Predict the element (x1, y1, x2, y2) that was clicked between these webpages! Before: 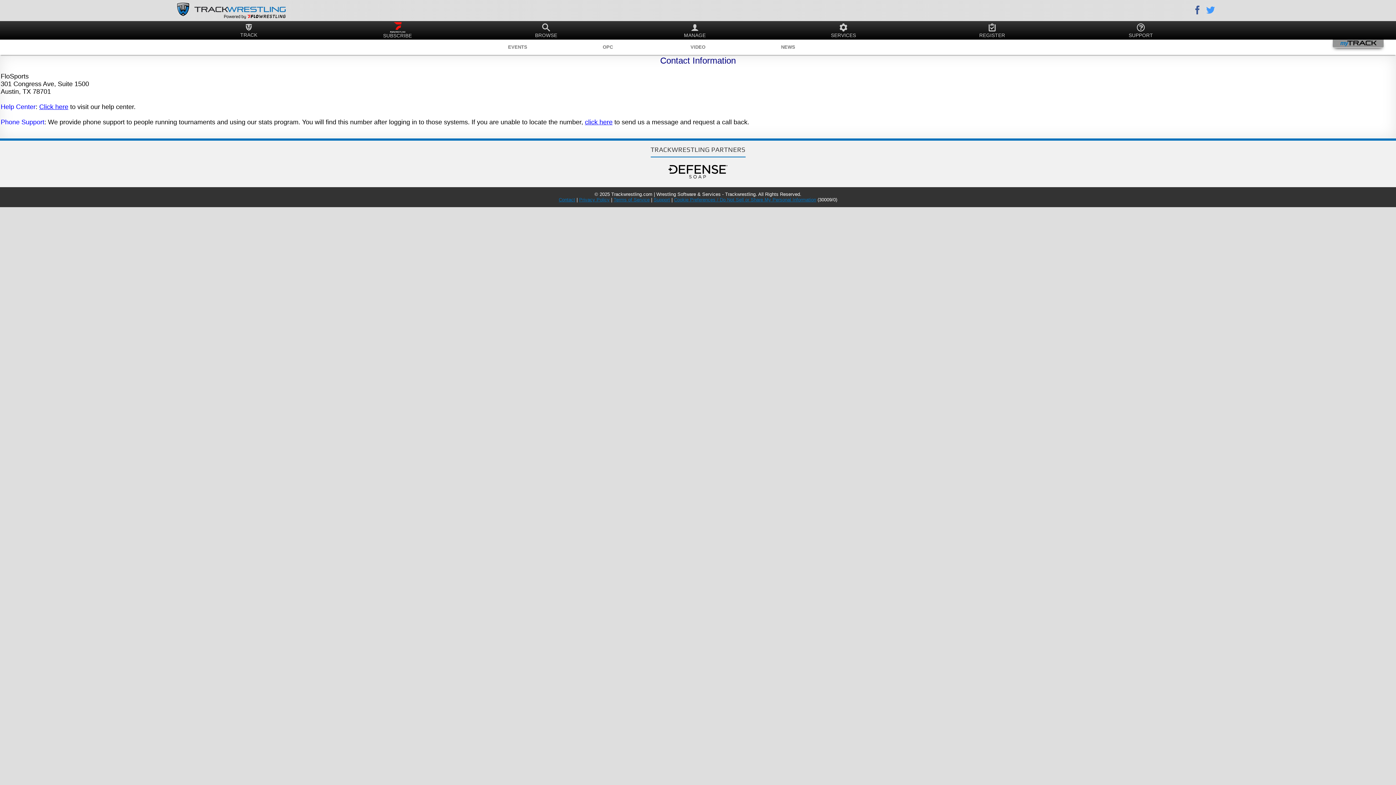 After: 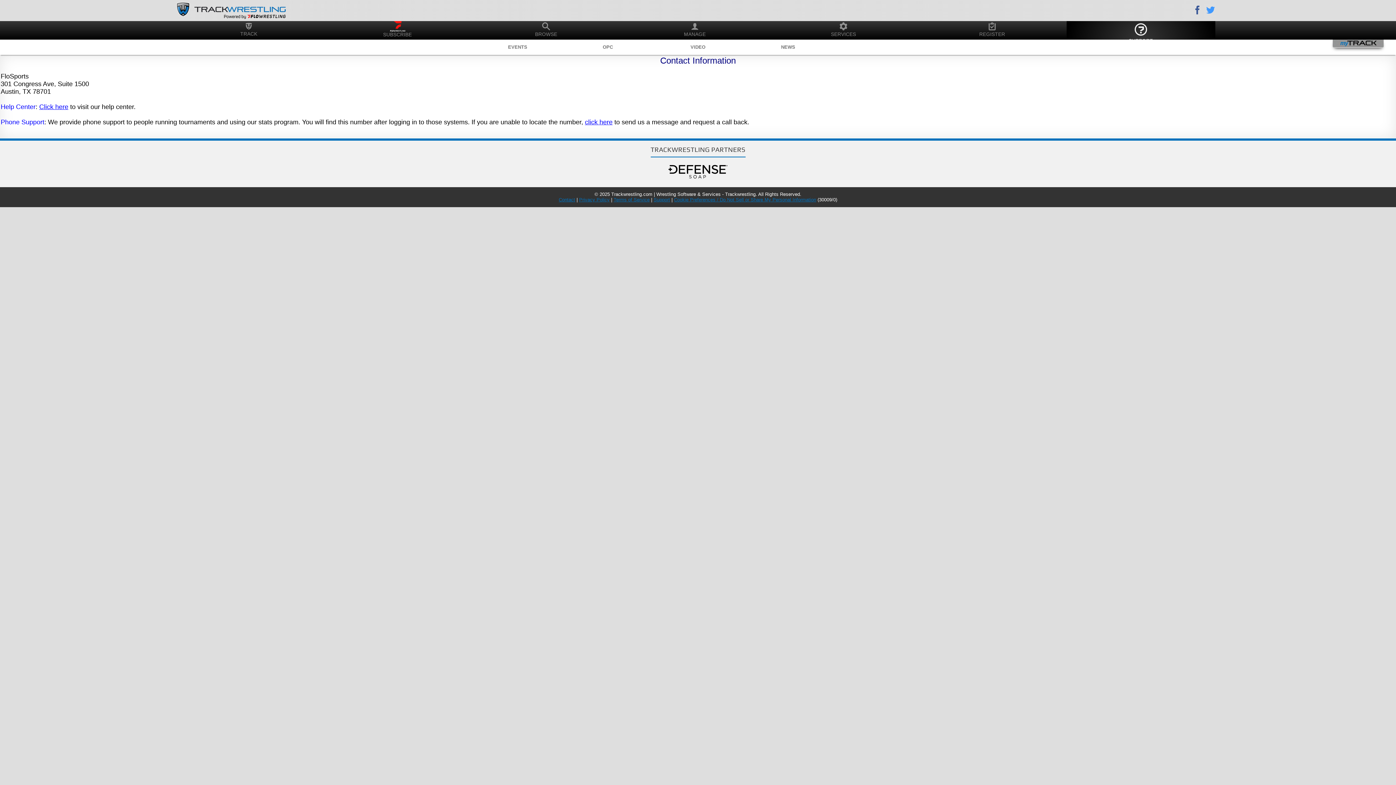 Action: bbox: (1066, 22, 1215, 42) label: SUPPORT